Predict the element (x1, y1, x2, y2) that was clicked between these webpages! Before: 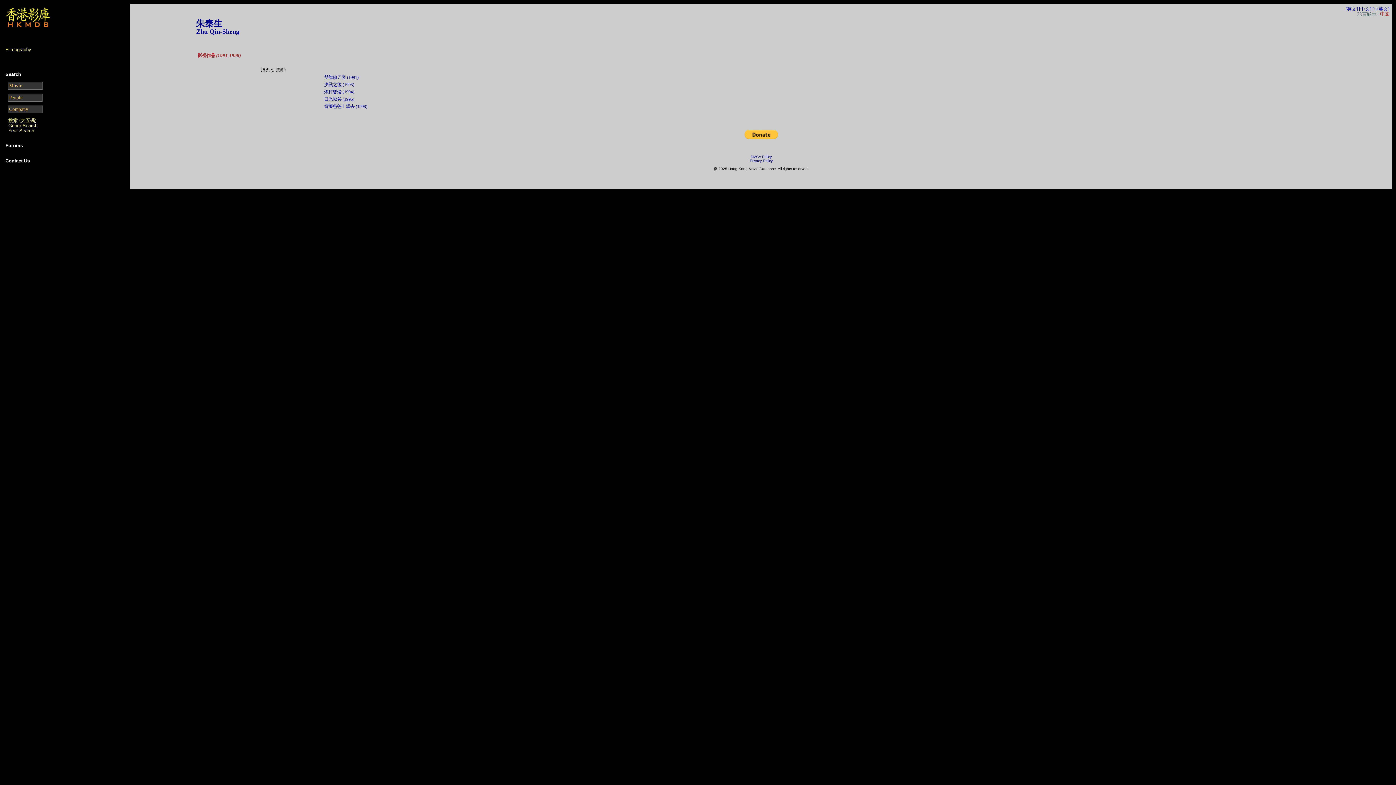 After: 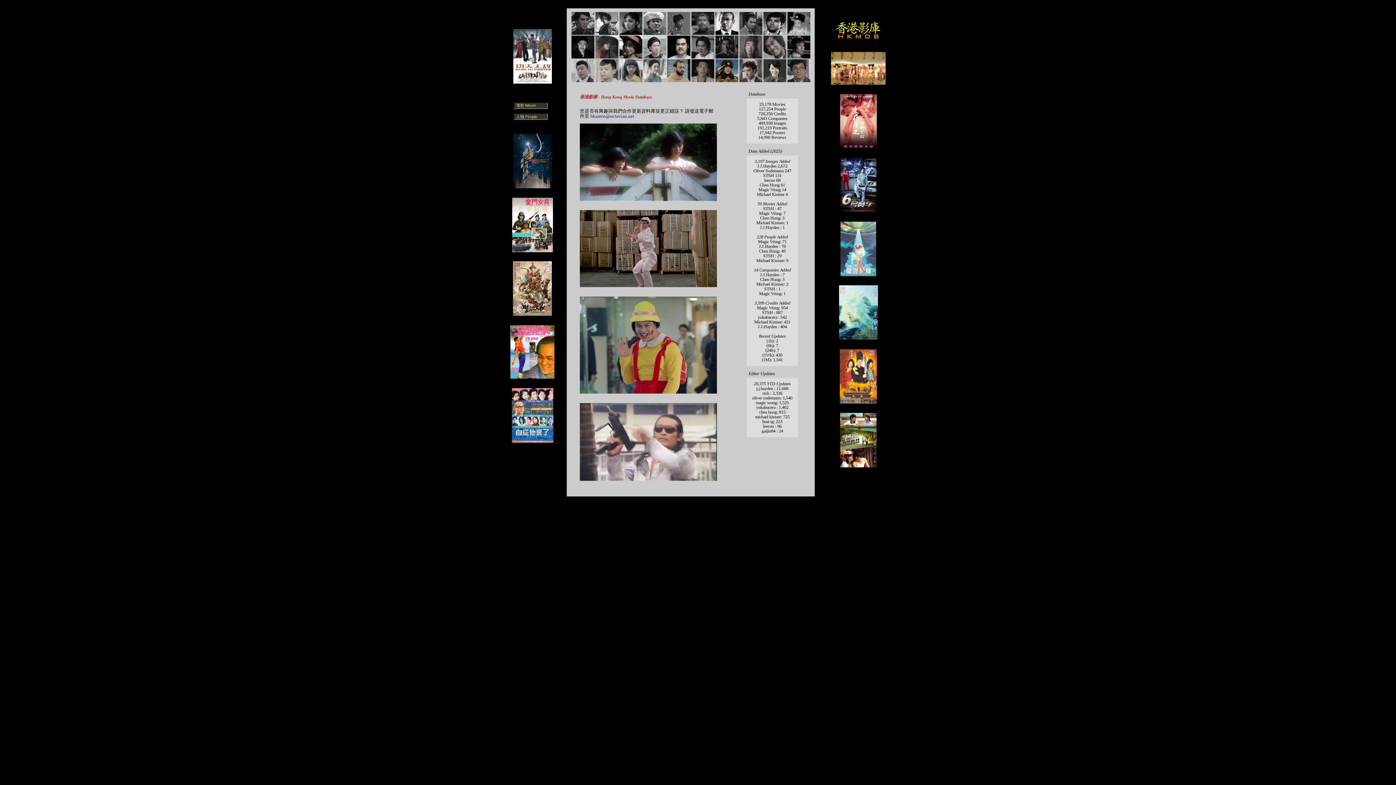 Action: bbox: (5, 28, 50, 33)